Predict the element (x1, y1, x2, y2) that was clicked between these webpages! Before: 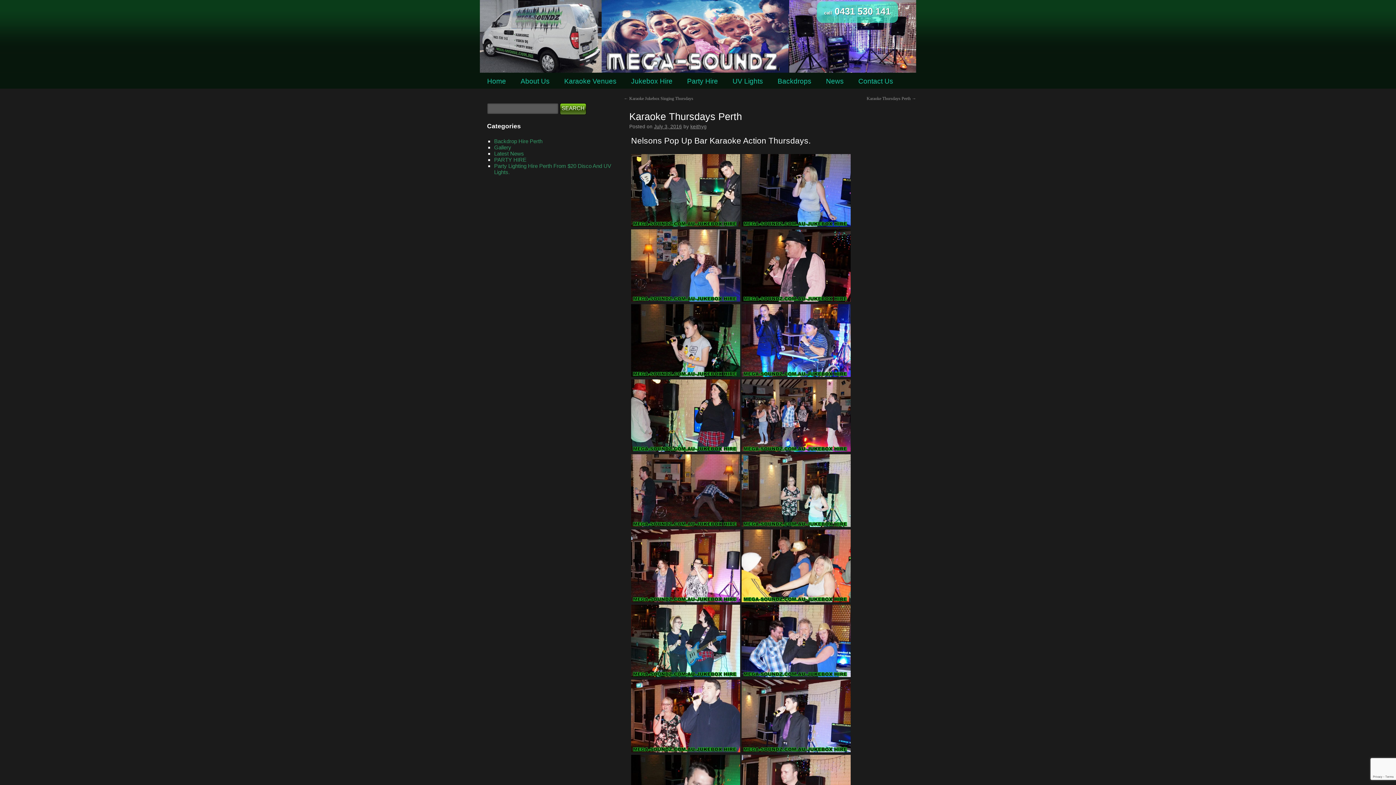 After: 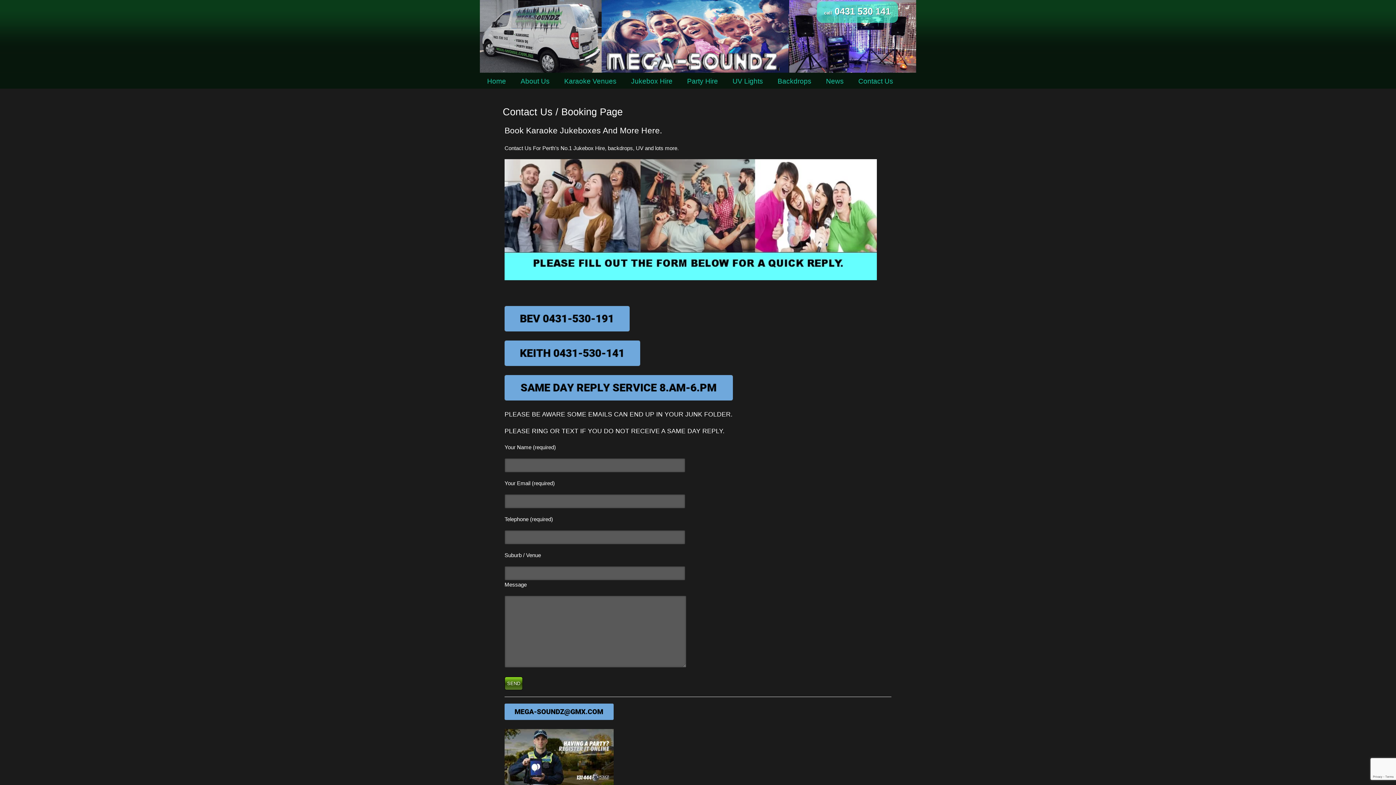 Action: label: Contact Us bbox: (851, 74, 900, 88)